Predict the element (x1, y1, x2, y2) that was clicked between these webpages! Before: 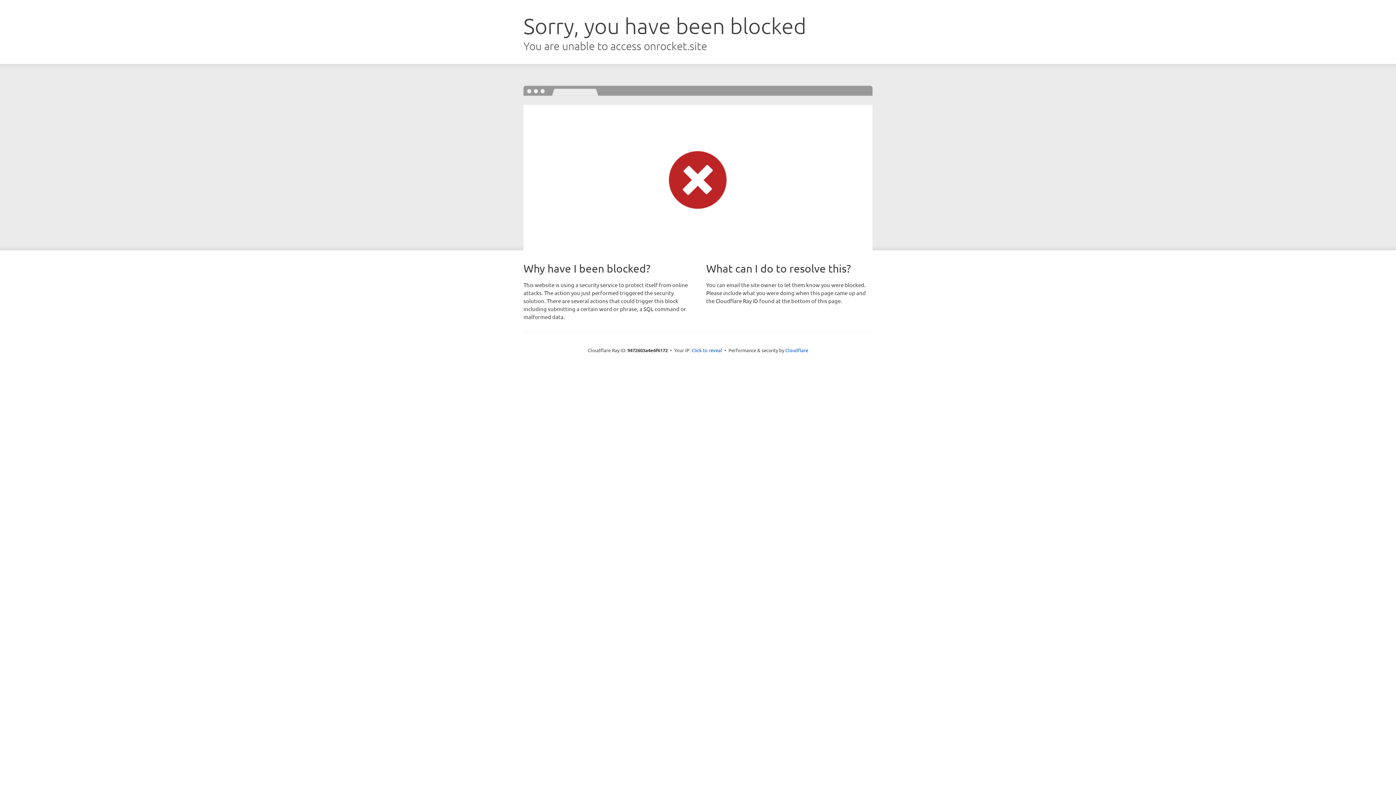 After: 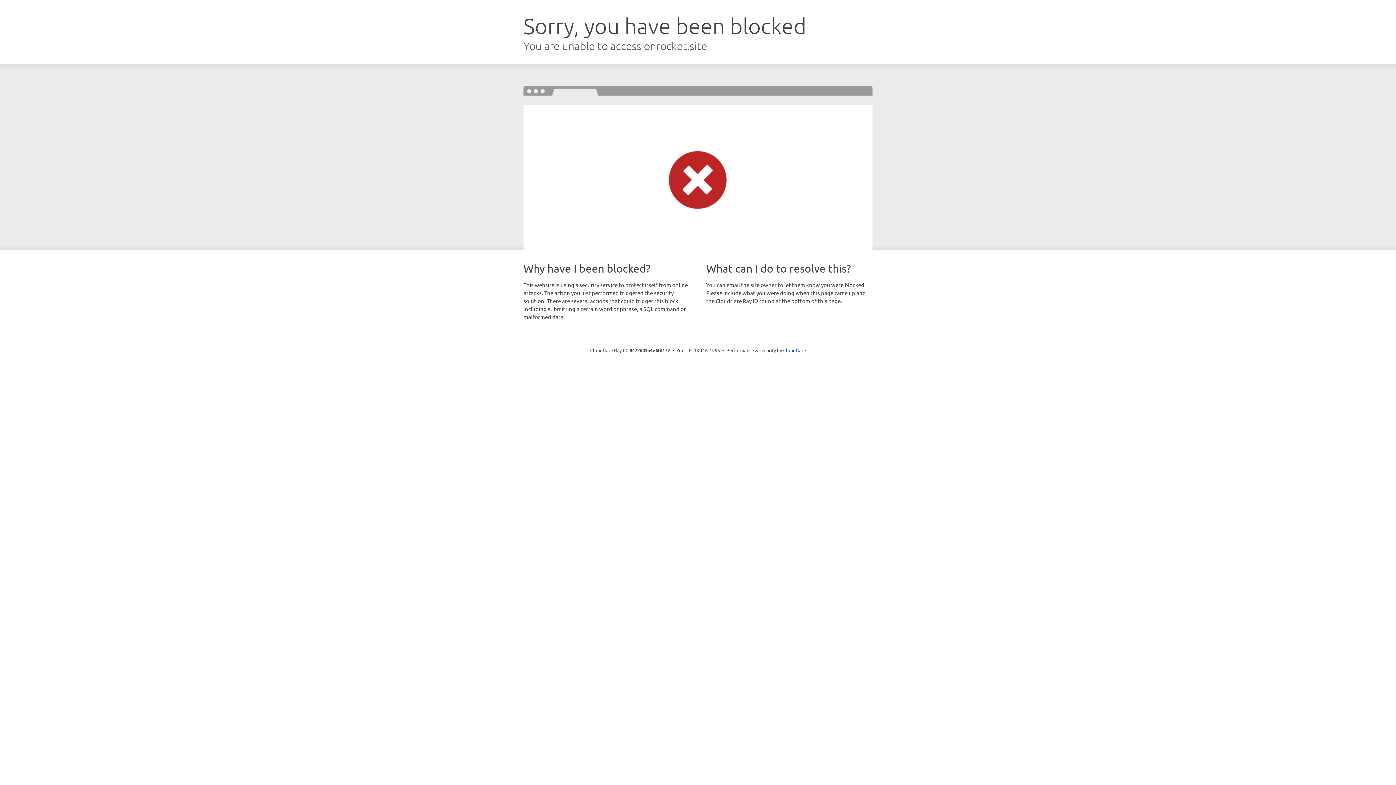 Action: bbox: (691, 346, 722, 353) label: Click to reveal